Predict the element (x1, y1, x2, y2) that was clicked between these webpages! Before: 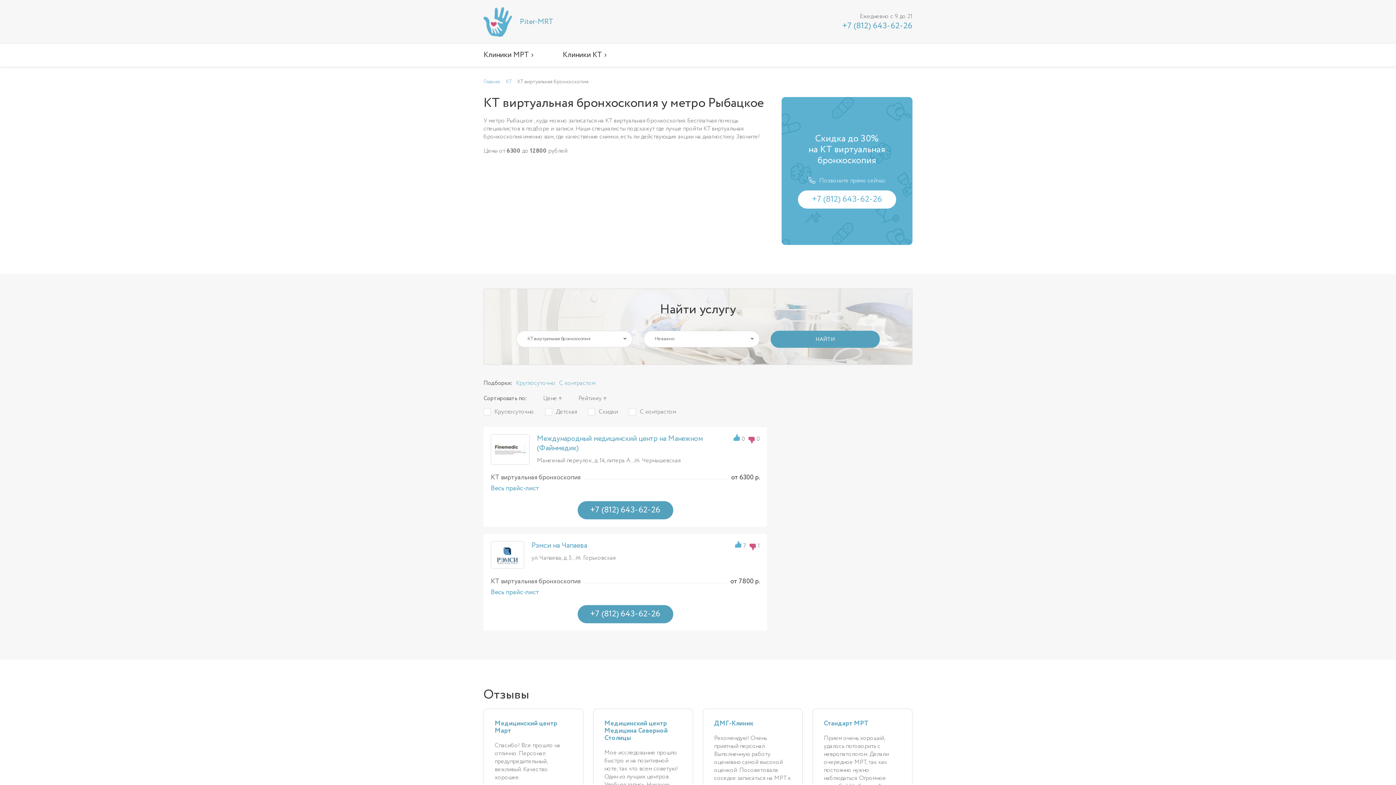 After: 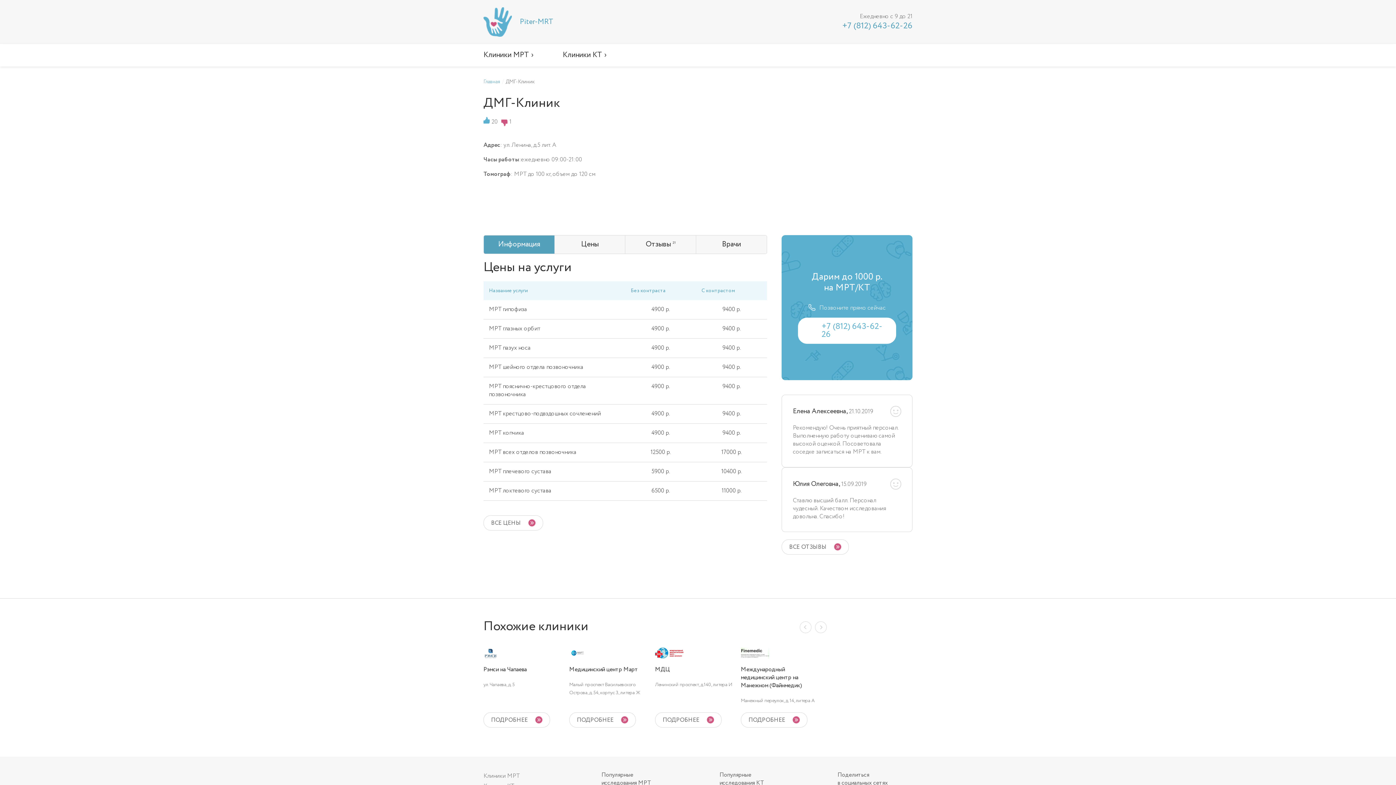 Action: bbox: (714, 720, 791, 727) label: ДМГ-Клиник